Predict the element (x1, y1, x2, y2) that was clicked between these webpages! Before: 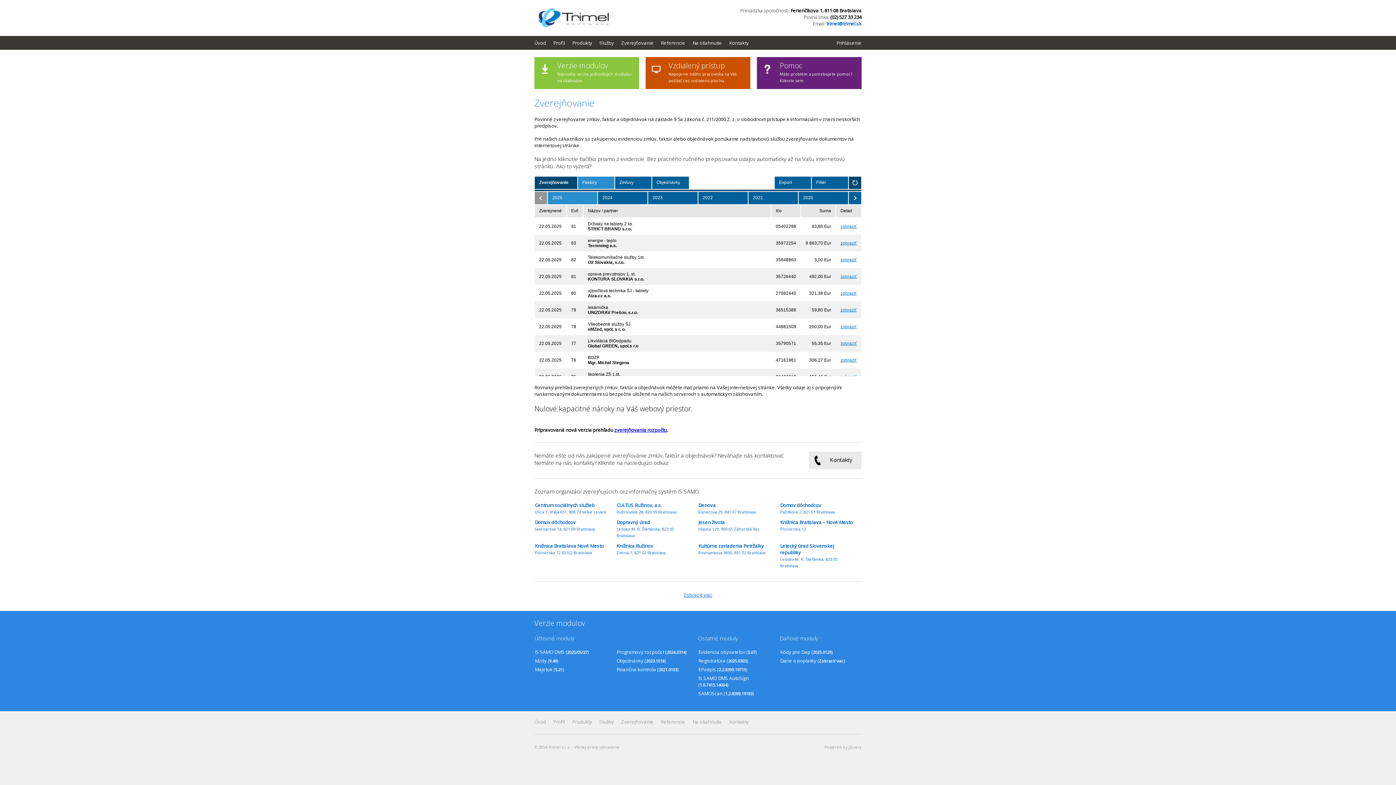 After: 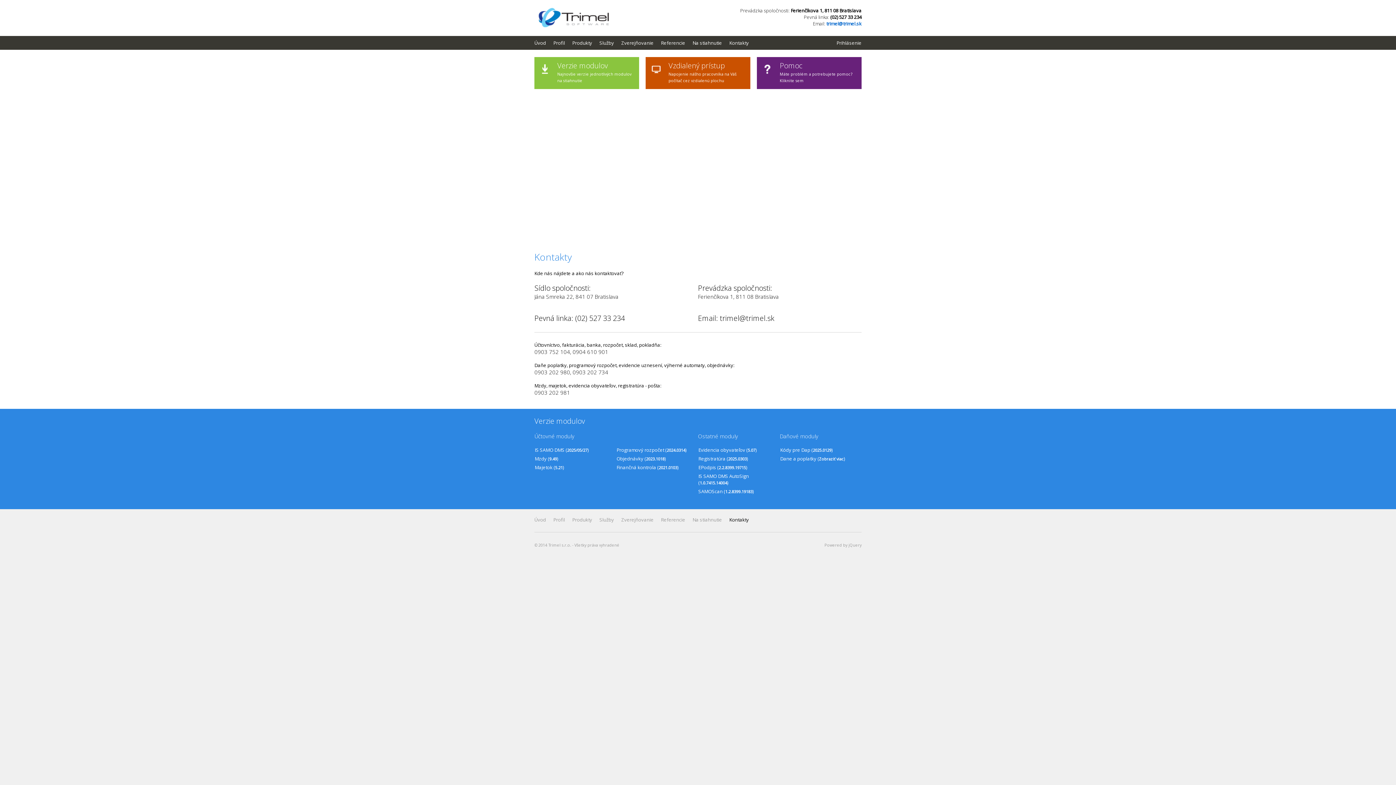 Action: bbox: (809, 452, 861, 469) label: Kontakty